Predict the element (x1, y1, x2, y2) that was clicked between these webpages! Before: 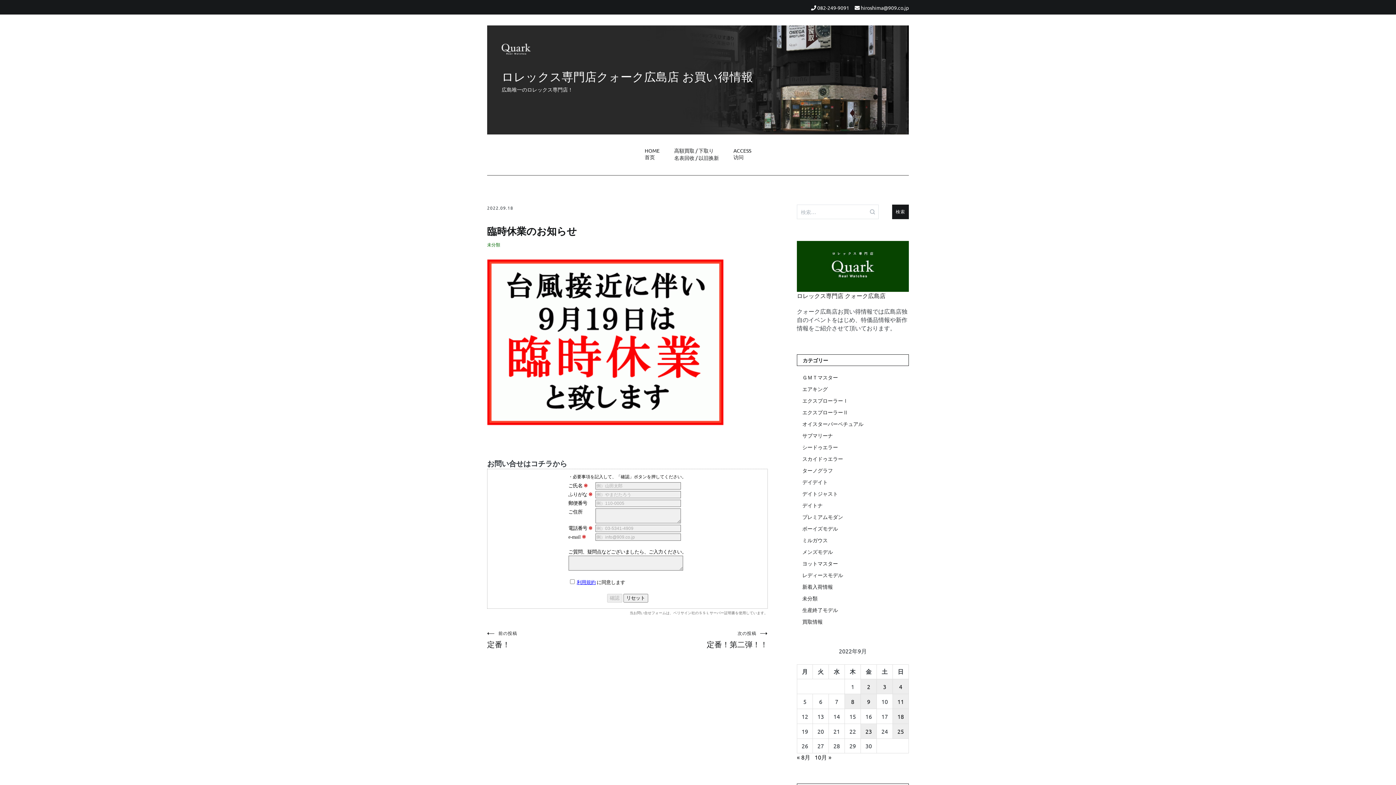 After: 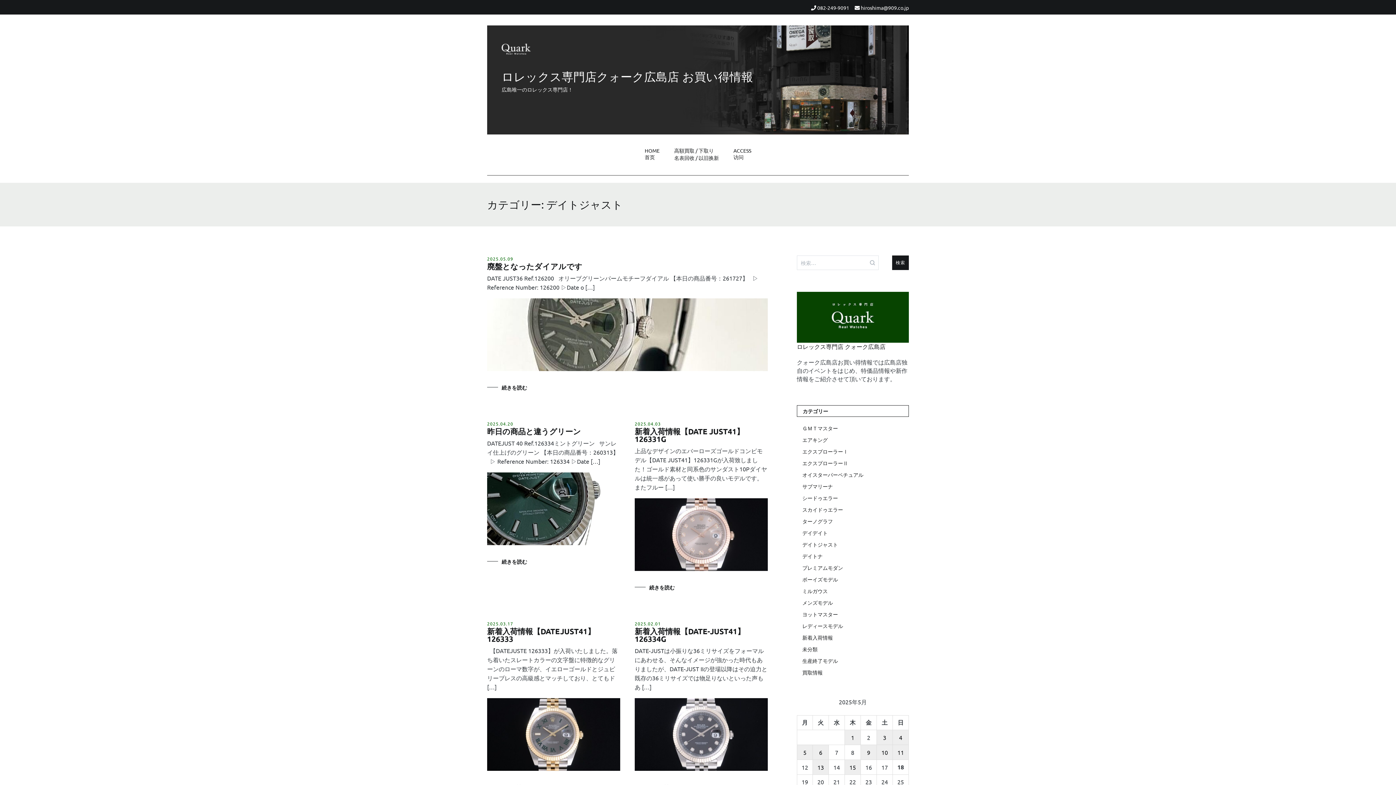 Action: bbox: (802, 489, 909, 497) label: デイトジャスト